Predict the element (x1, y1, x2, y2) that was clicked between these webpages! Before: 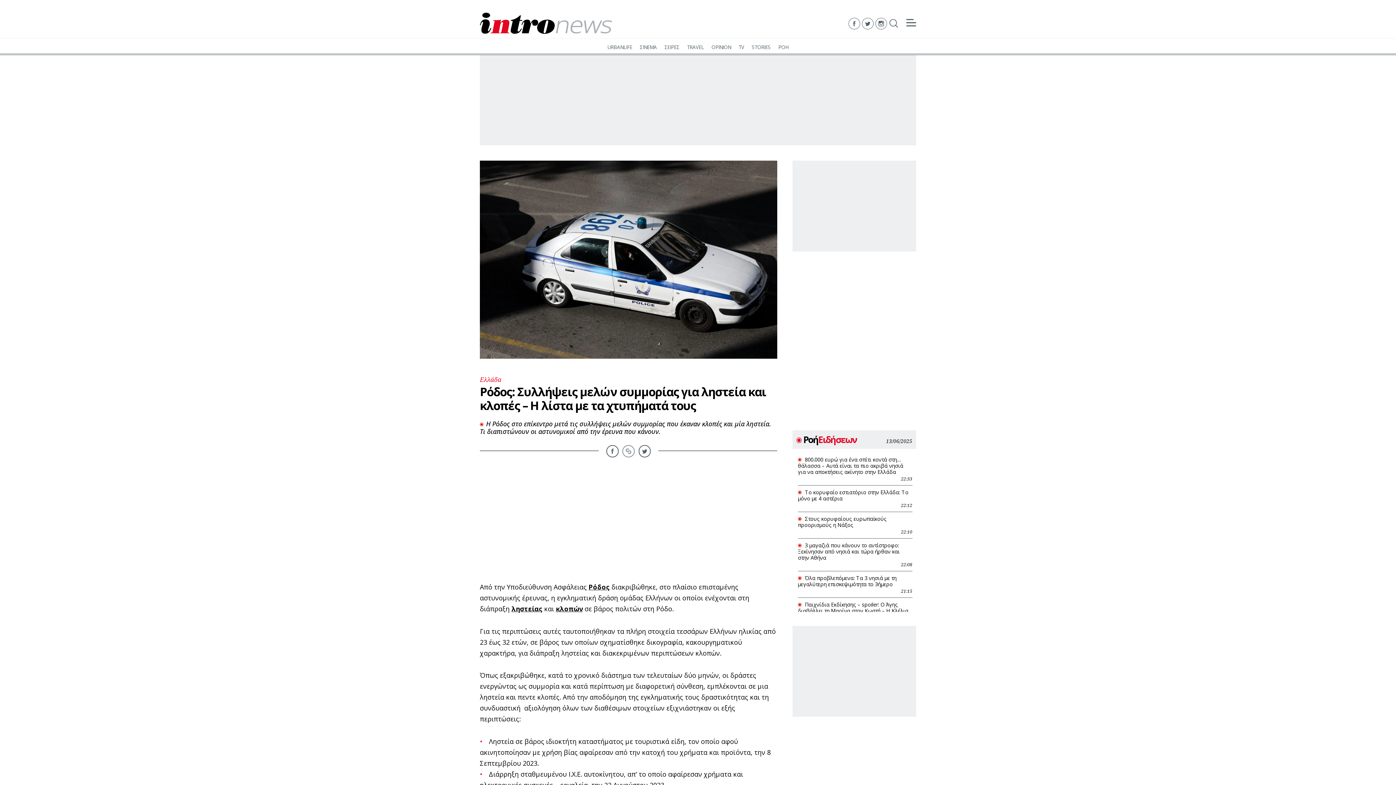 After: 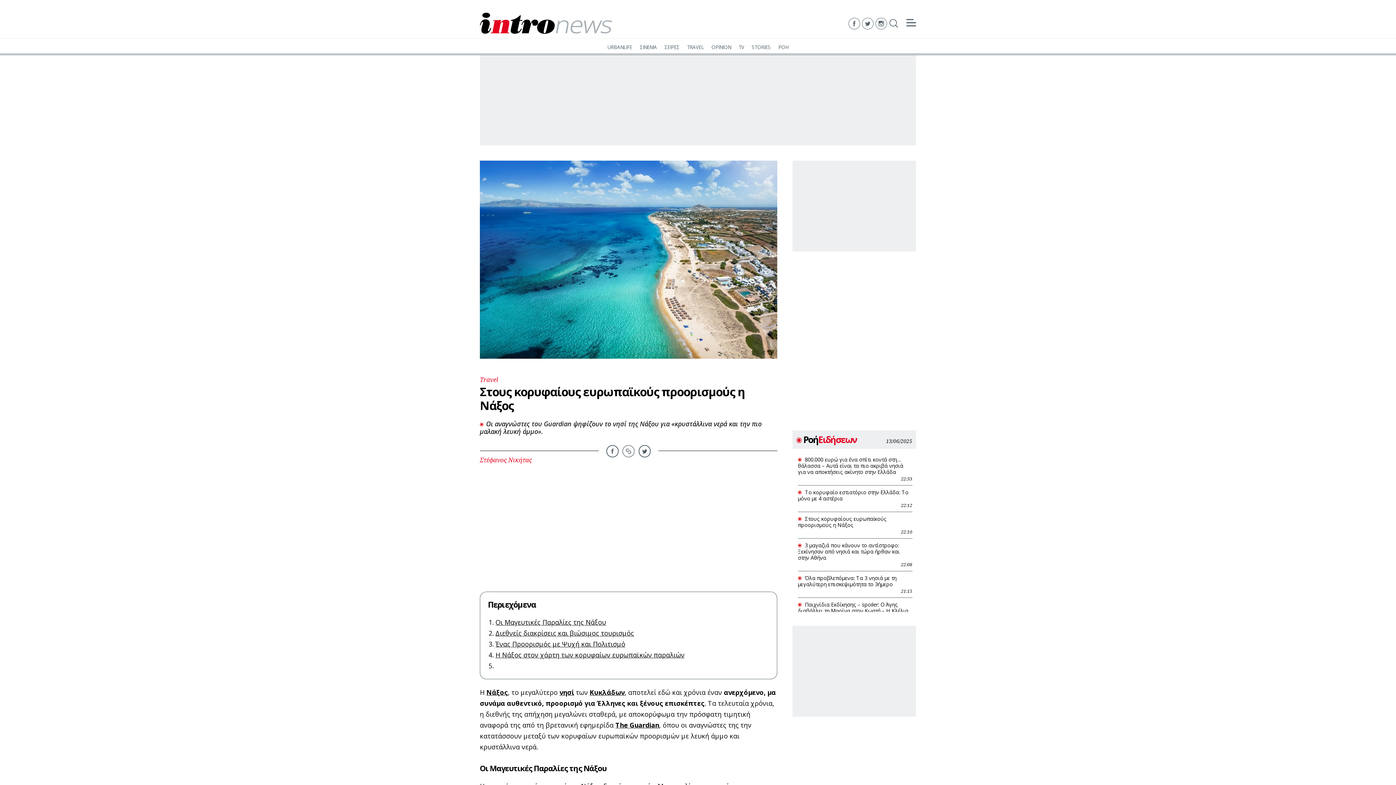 Action: bbox: (798, 515, 886, 528) label:  Στους κορυφαίους ευρωπαϊκούς προορισμούς η Νάξος